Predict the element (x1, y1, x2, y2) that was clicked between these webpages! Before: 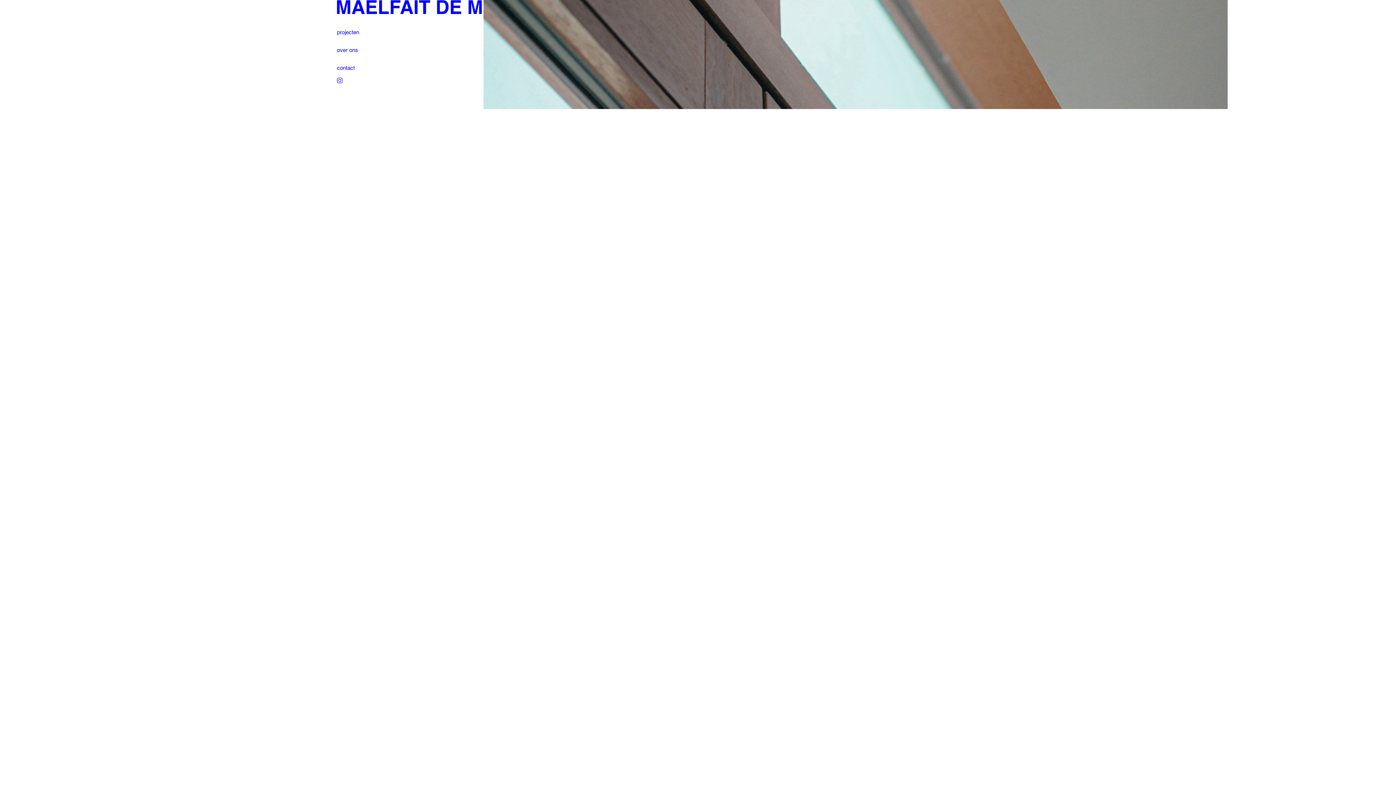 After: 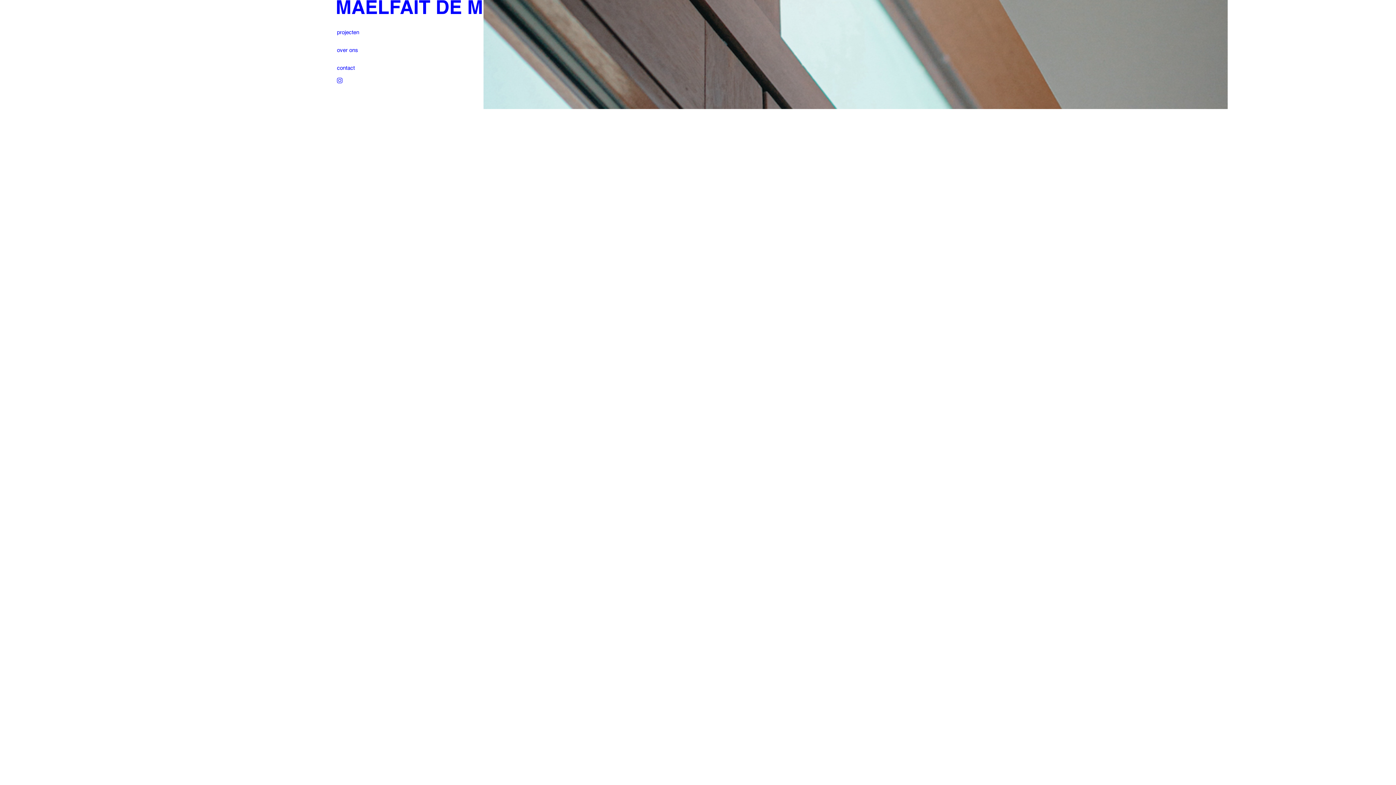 Action: bbox: (337, 77, 342, 83)